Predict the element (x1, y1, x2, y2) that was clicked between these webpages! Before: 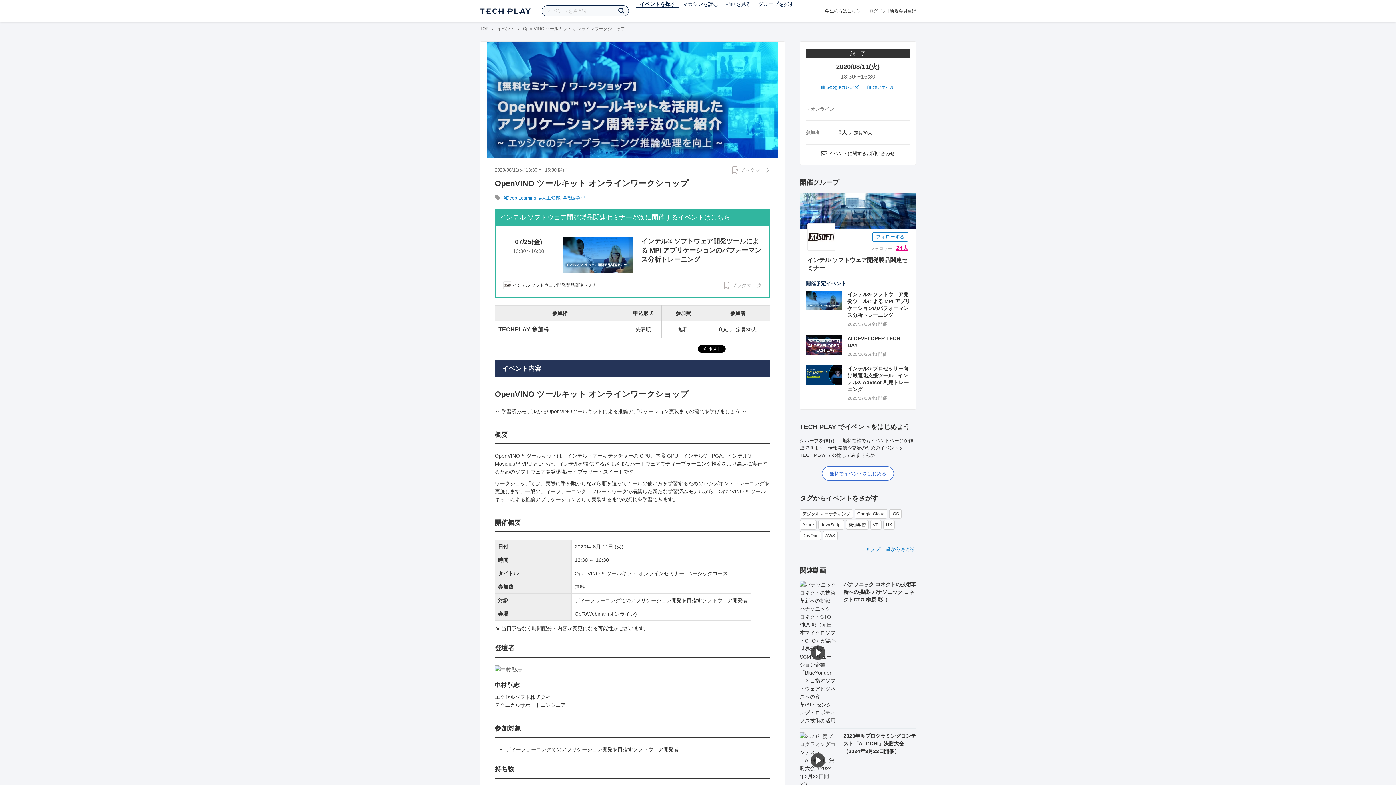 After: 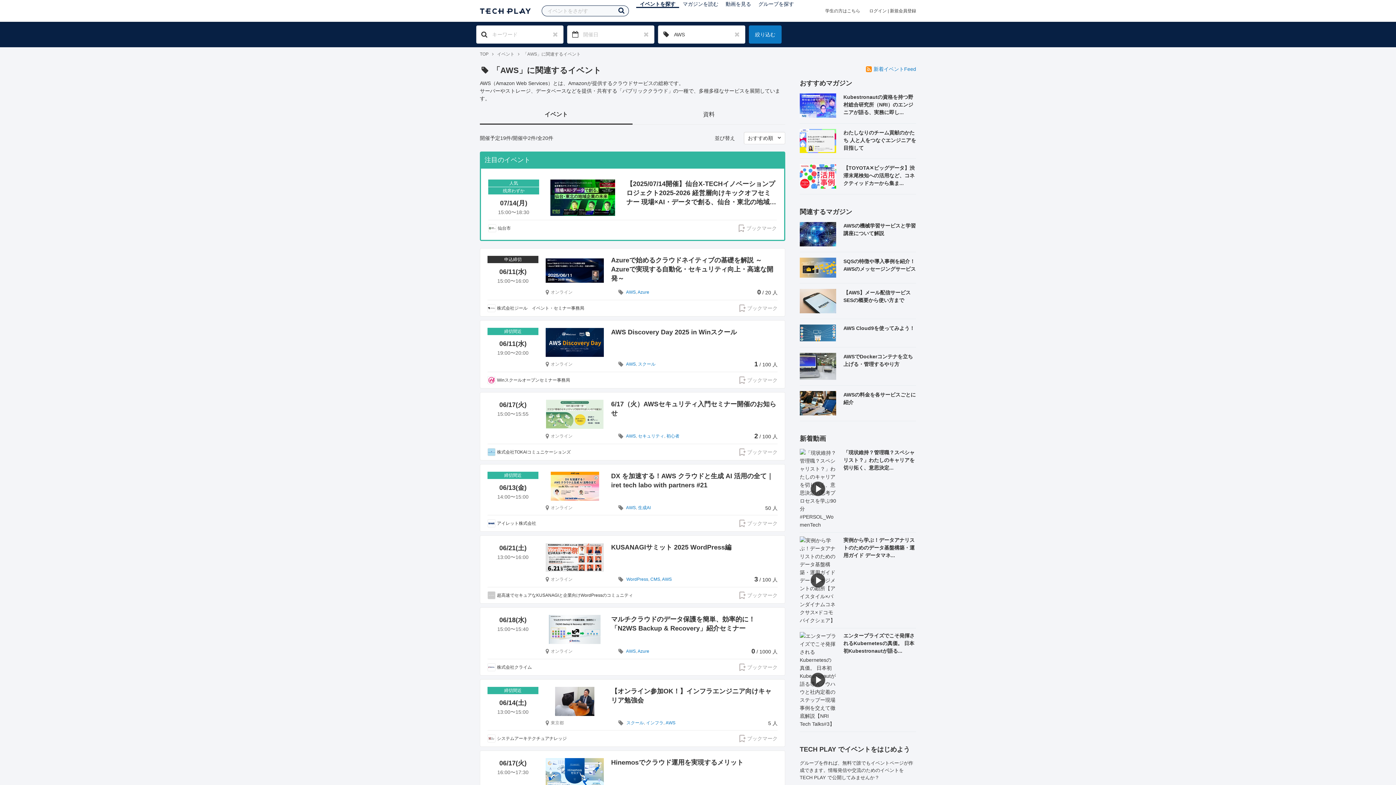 Action: label: AWS bbox: (822, 531, 837, 540)